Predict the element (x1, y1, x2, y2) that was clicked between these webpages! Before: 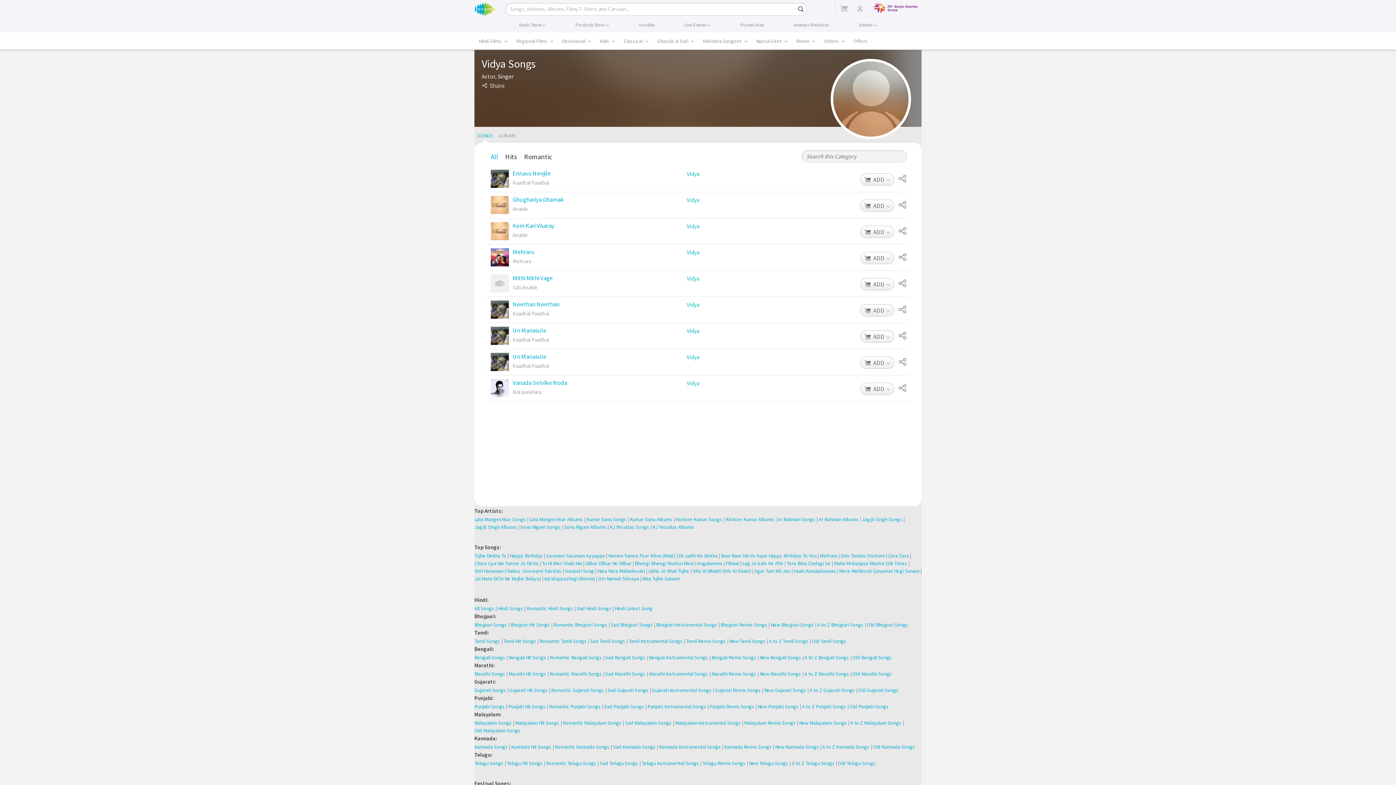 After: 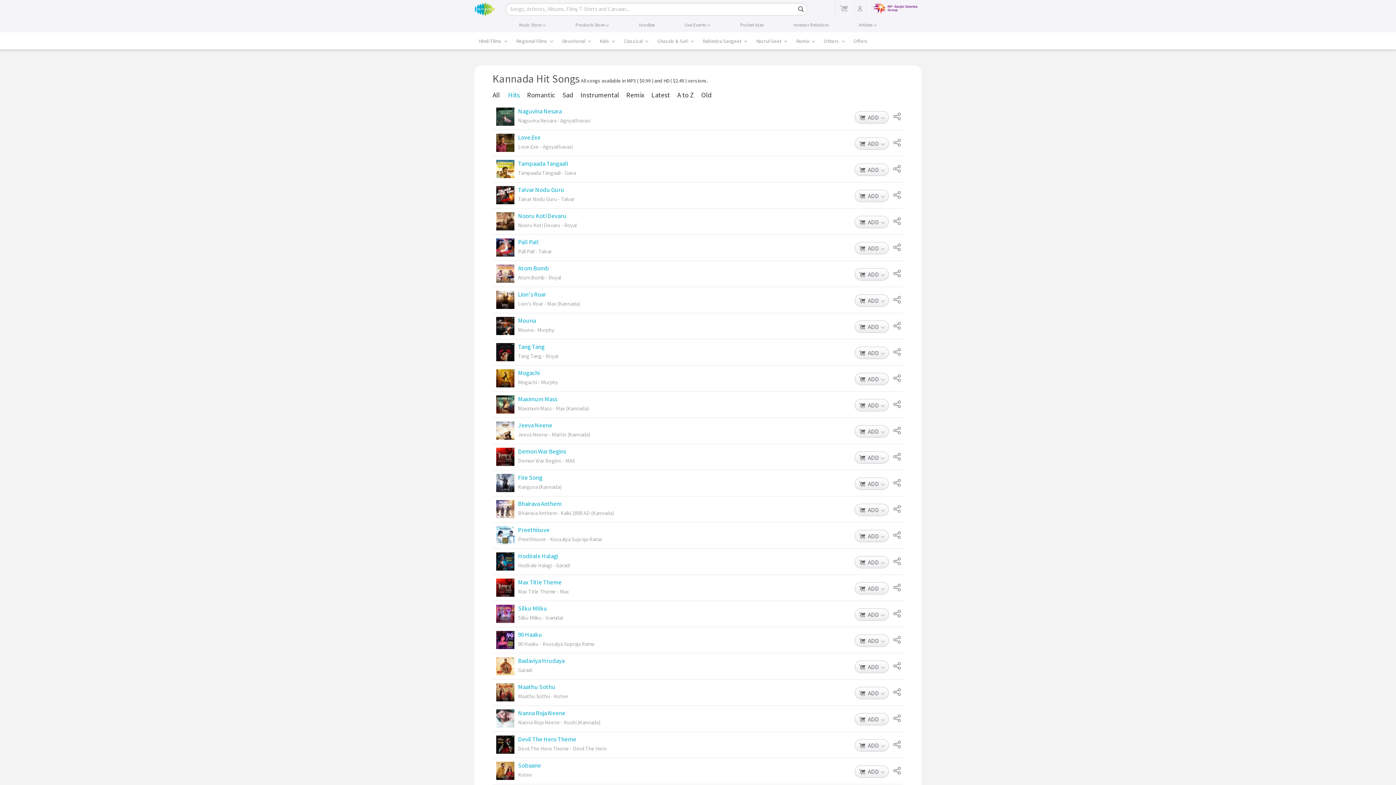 Action: bbox: (511, 743, 551, 751) label: Kannada Hit Songs